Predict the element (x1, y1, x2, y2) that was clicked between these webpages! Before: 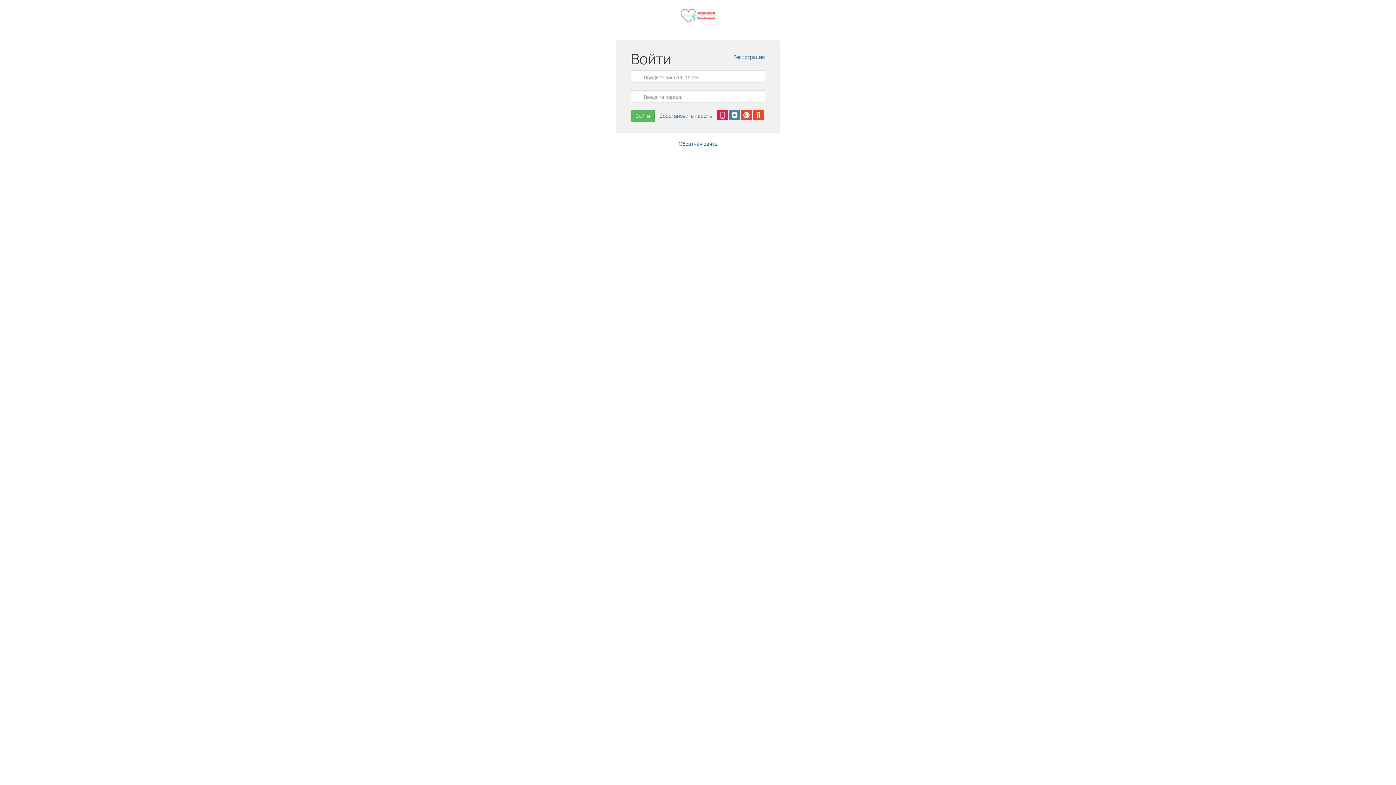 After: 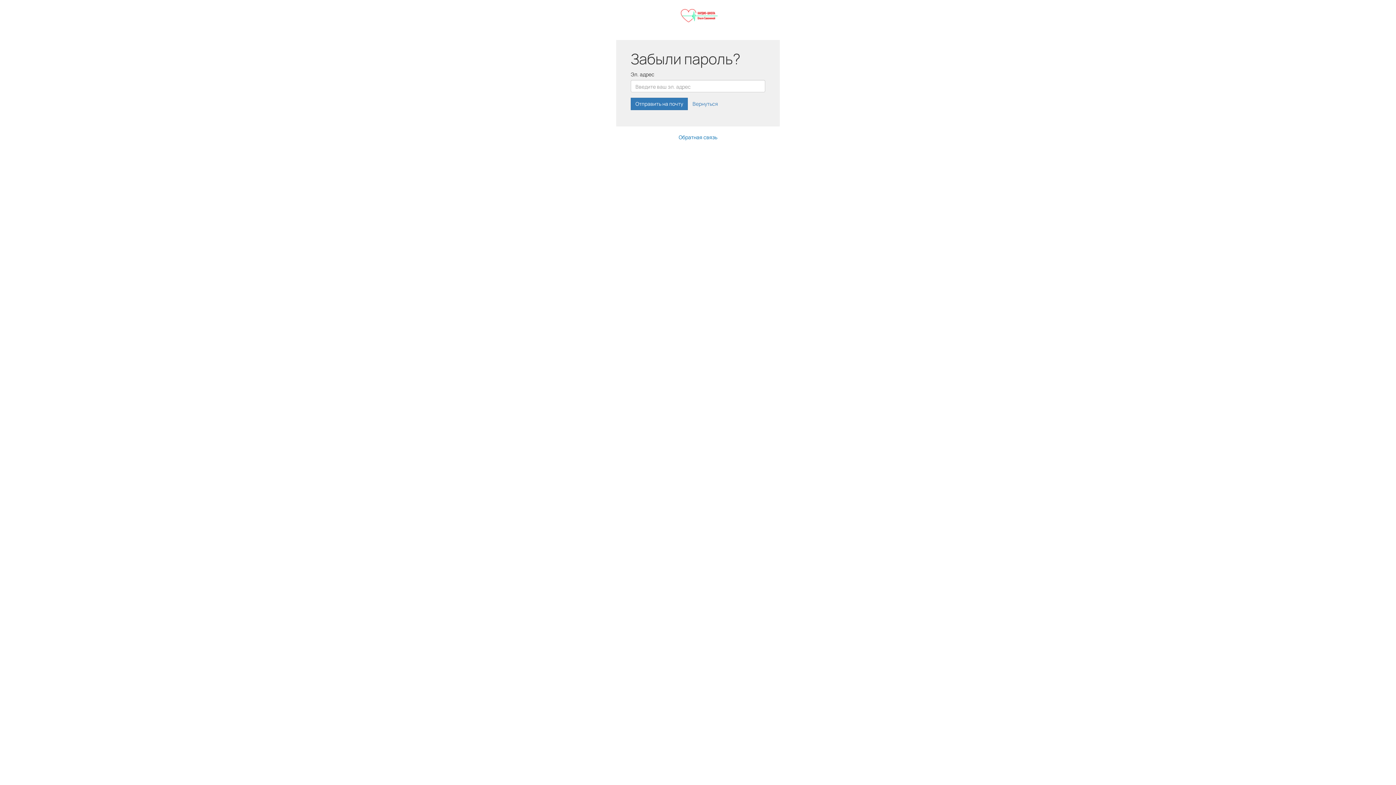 Action: label: Восстановить пароль bbox: (654, 109, 716, 122)